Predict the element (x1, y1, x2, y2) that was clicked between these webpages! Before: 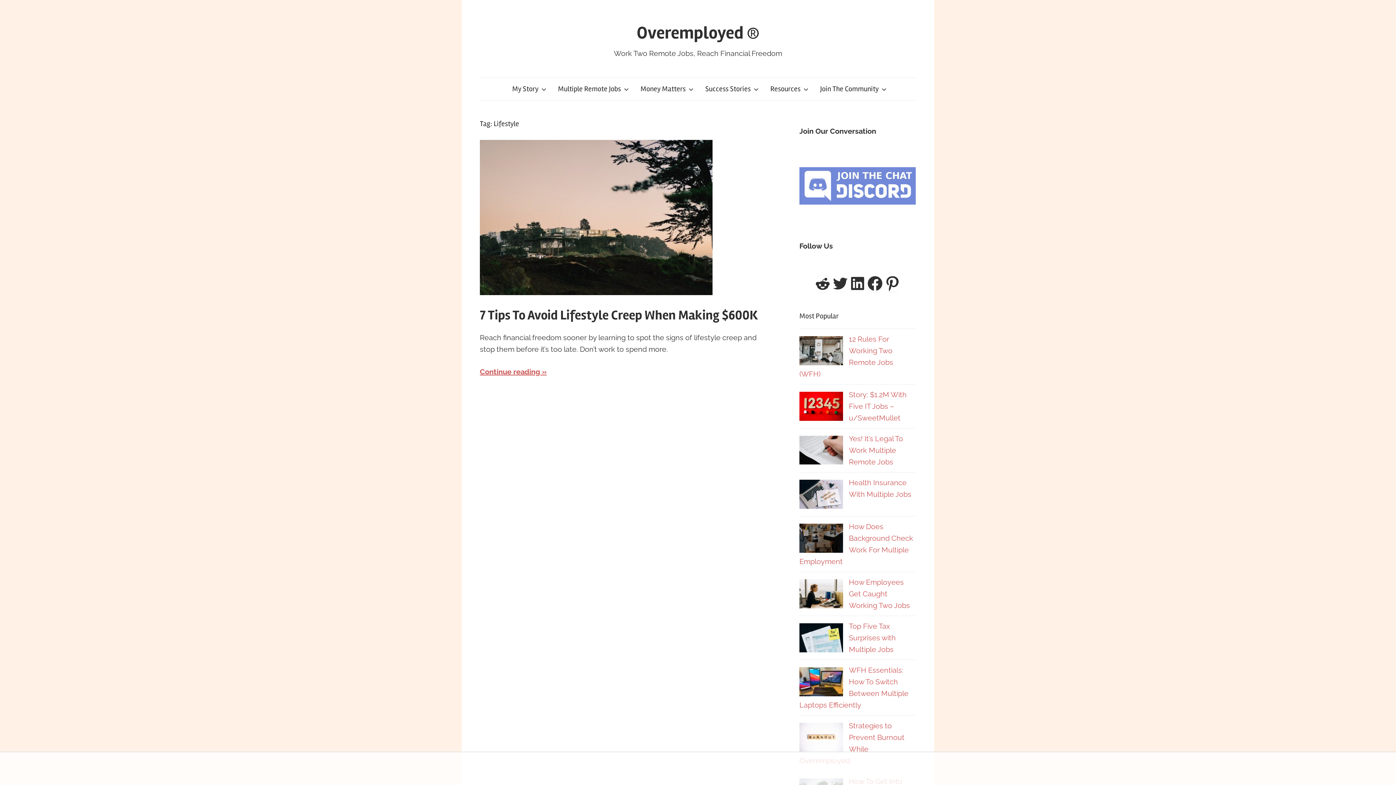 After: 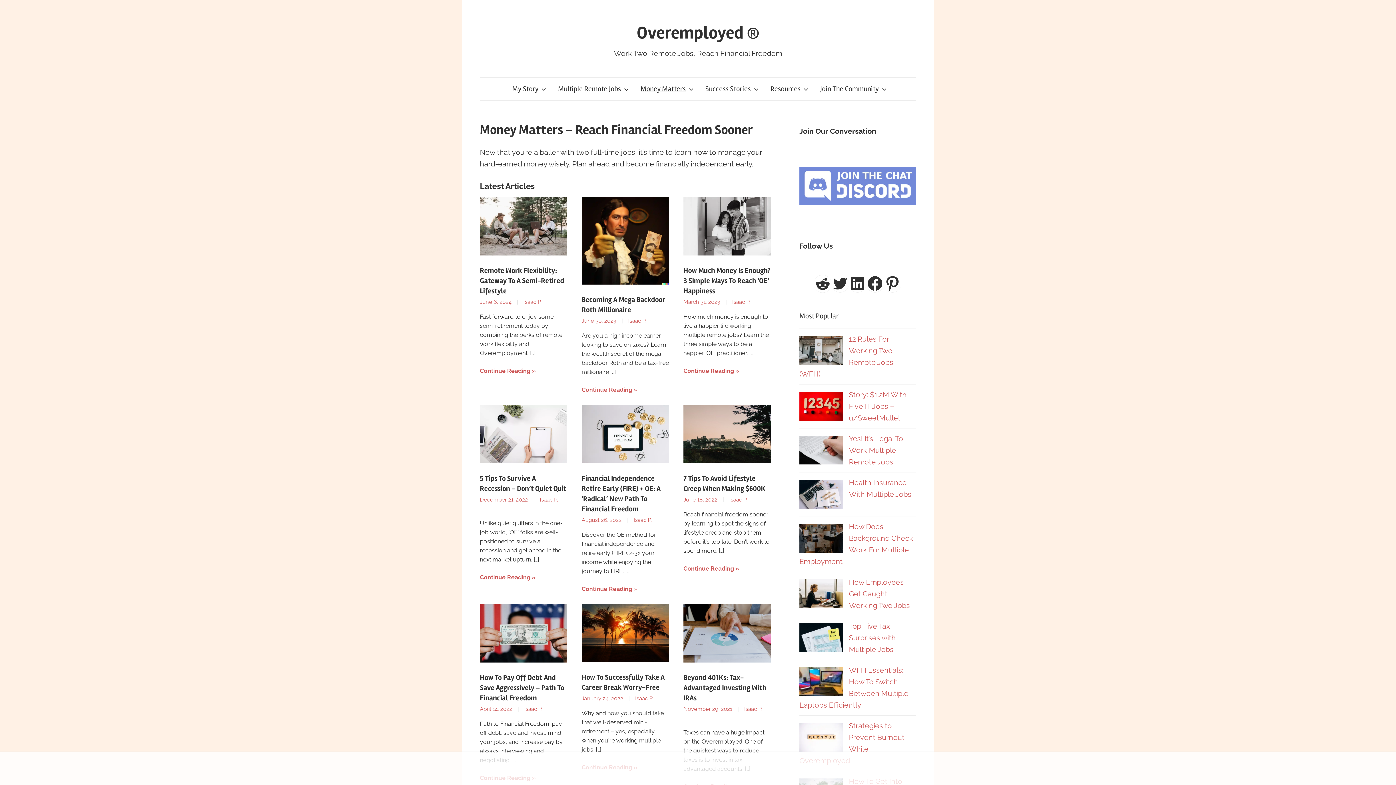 Action: label: Money Matters bbox: (633, 79, 698, 102)